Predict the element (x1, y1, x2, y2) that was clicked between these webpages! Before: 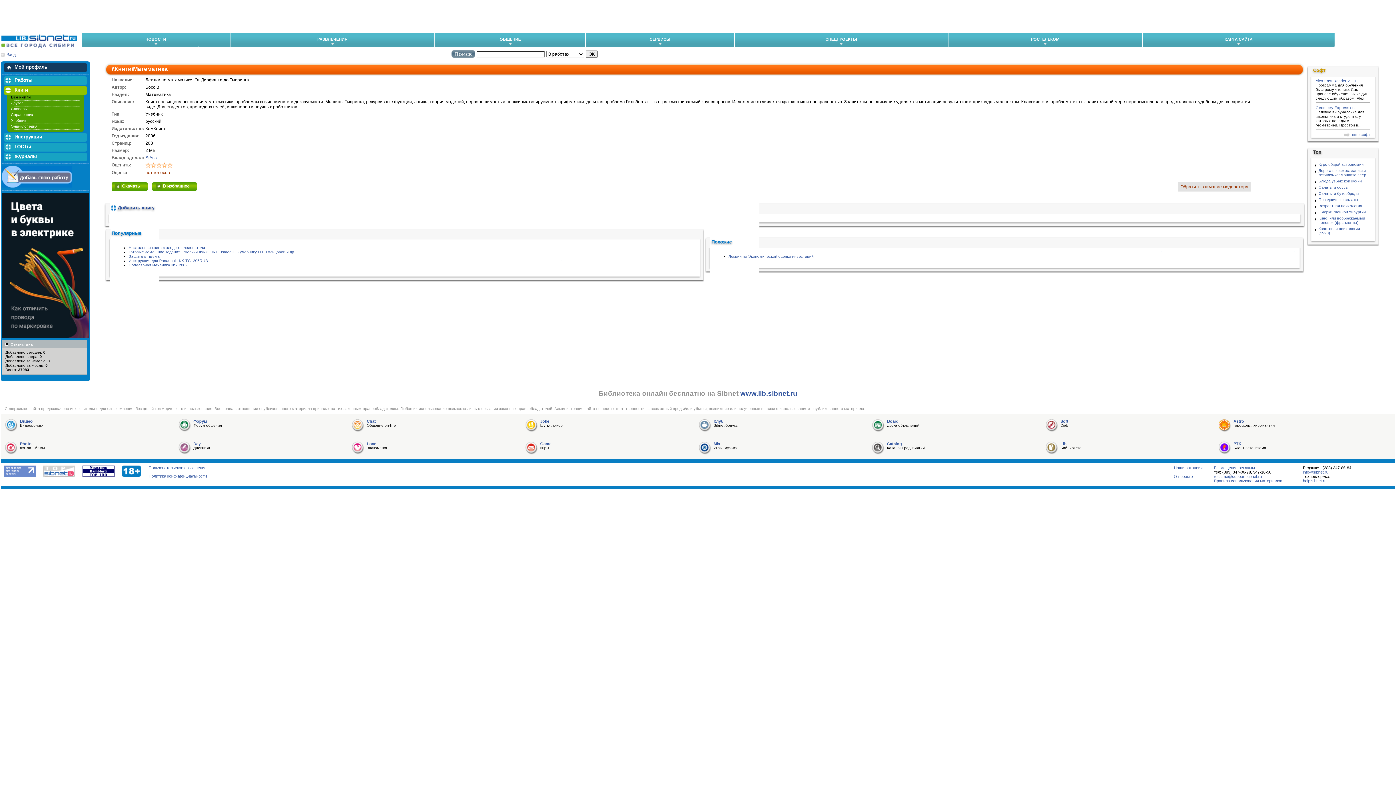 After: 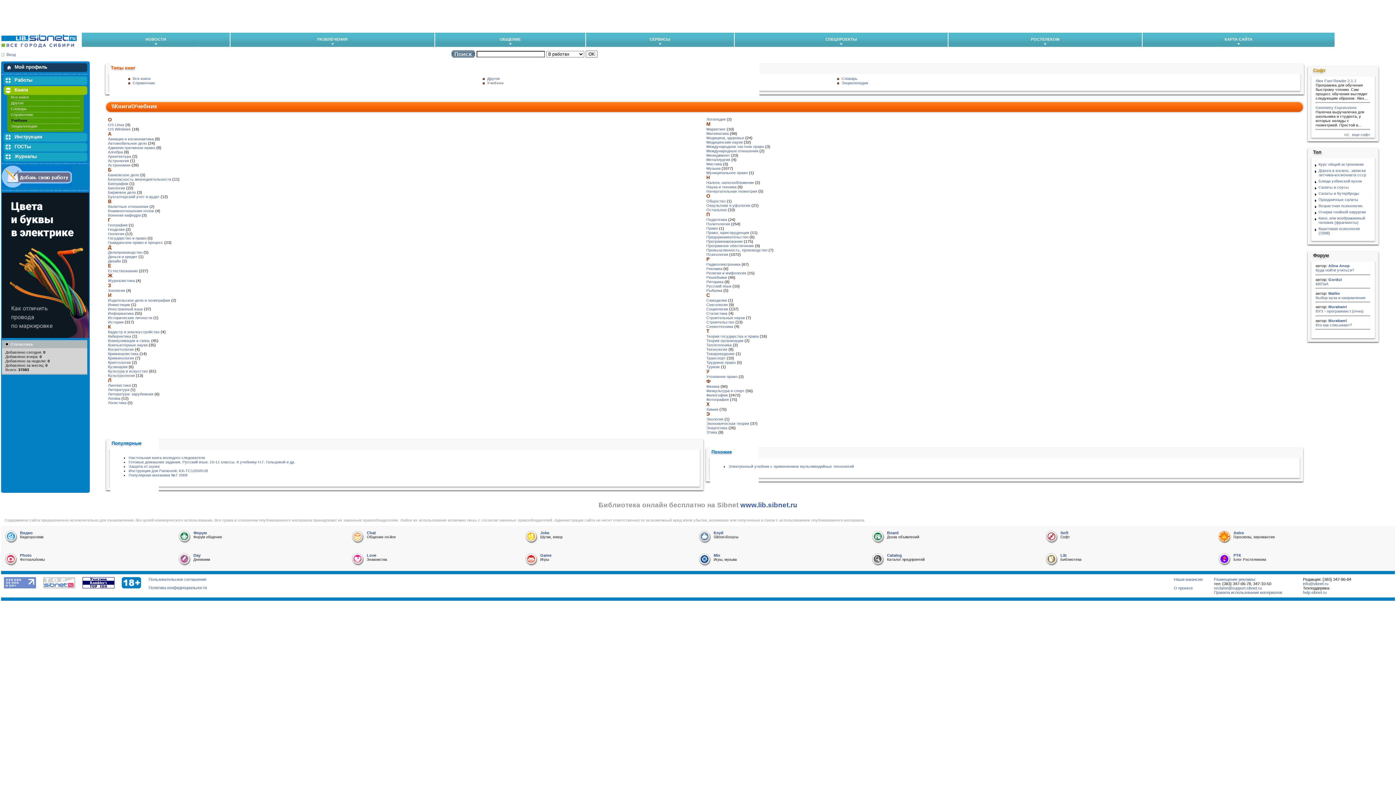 Action: bbox: (10, 118, 26, 122) label: Учебник